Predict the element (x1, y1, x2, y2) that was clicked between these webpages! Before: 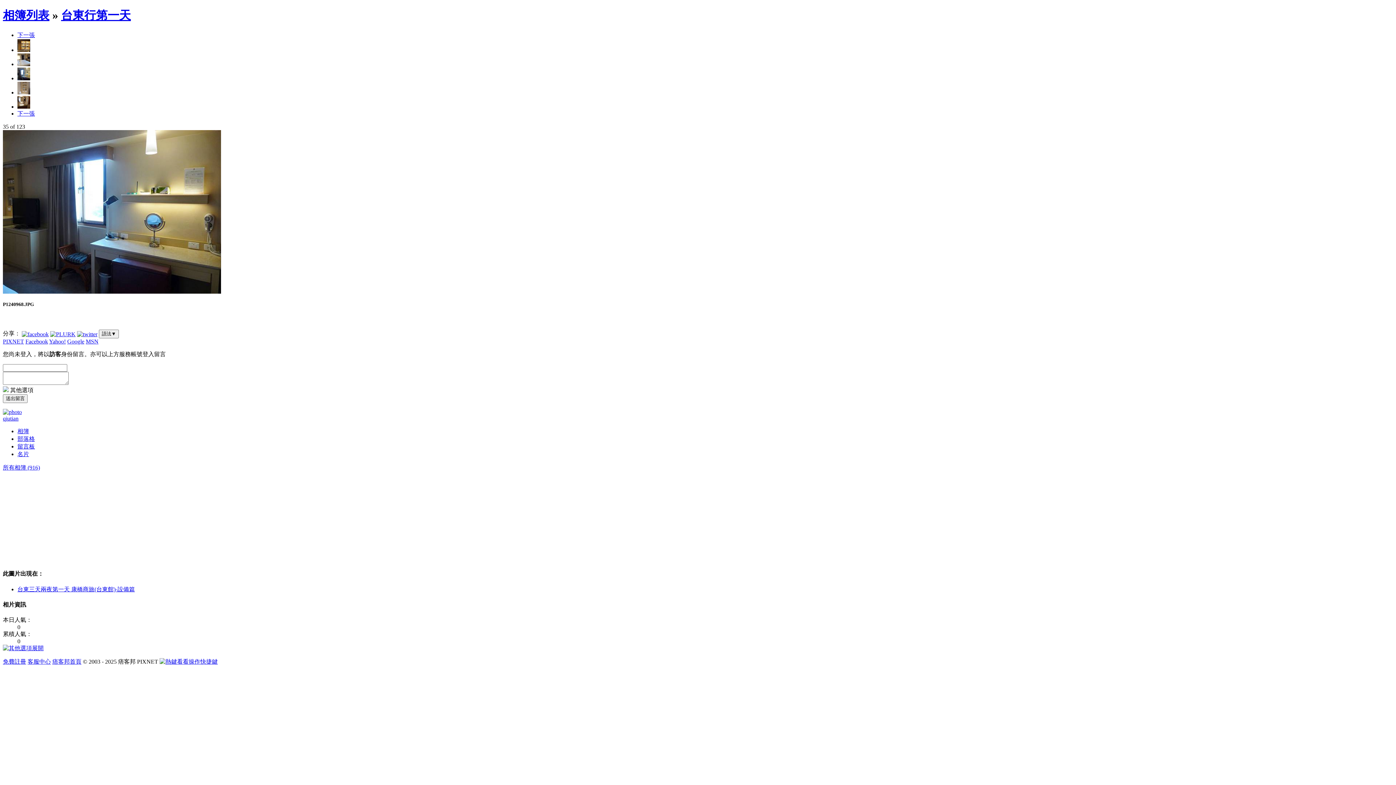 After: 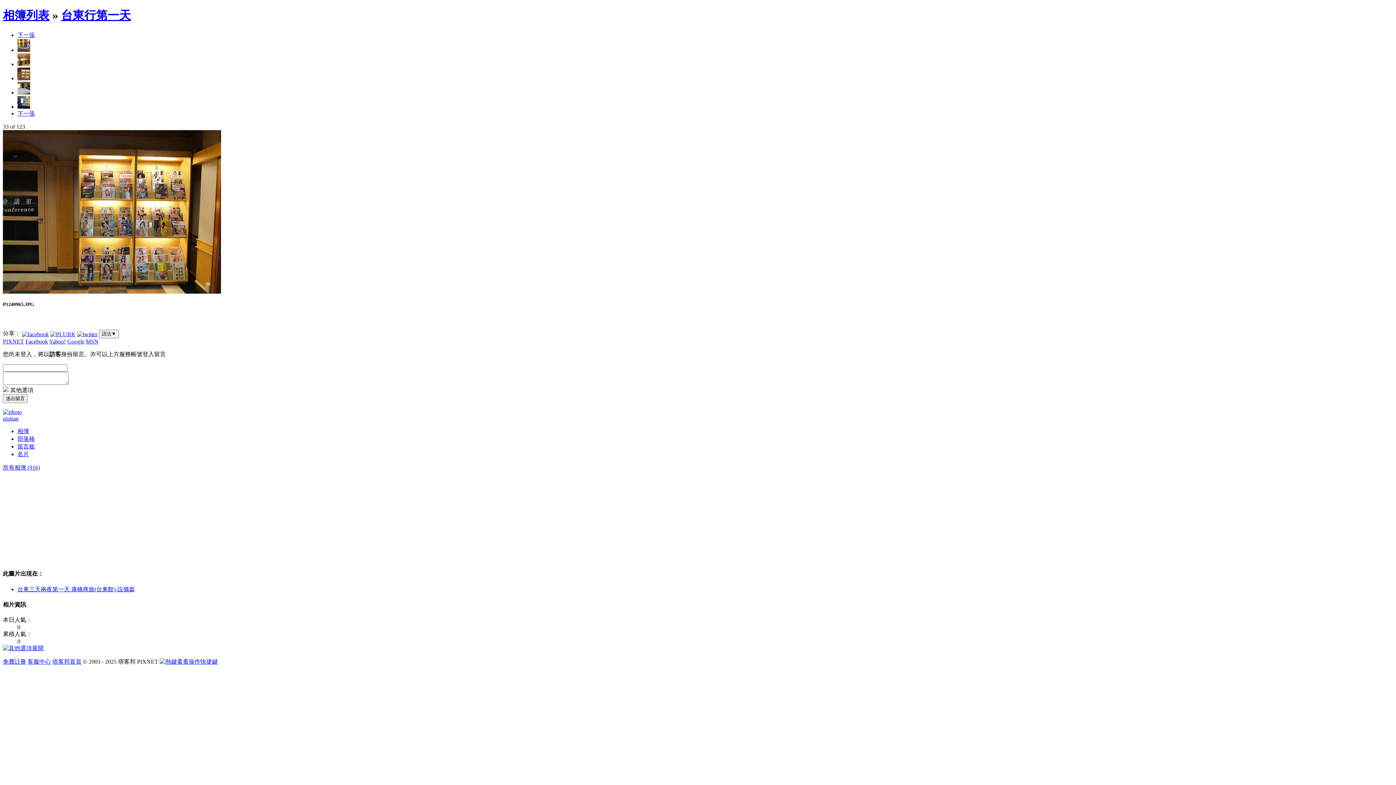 Action: bbox: (17, 46, 30, 53)